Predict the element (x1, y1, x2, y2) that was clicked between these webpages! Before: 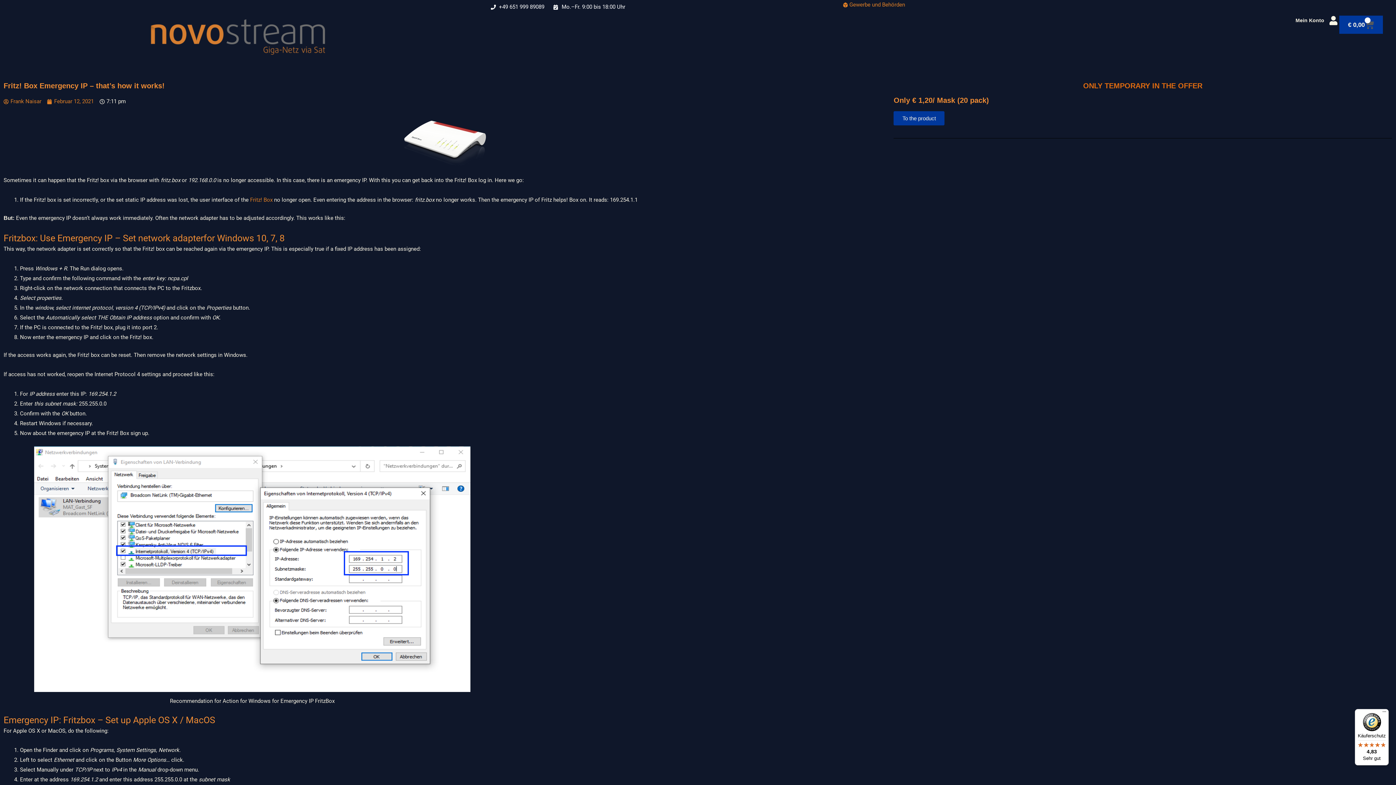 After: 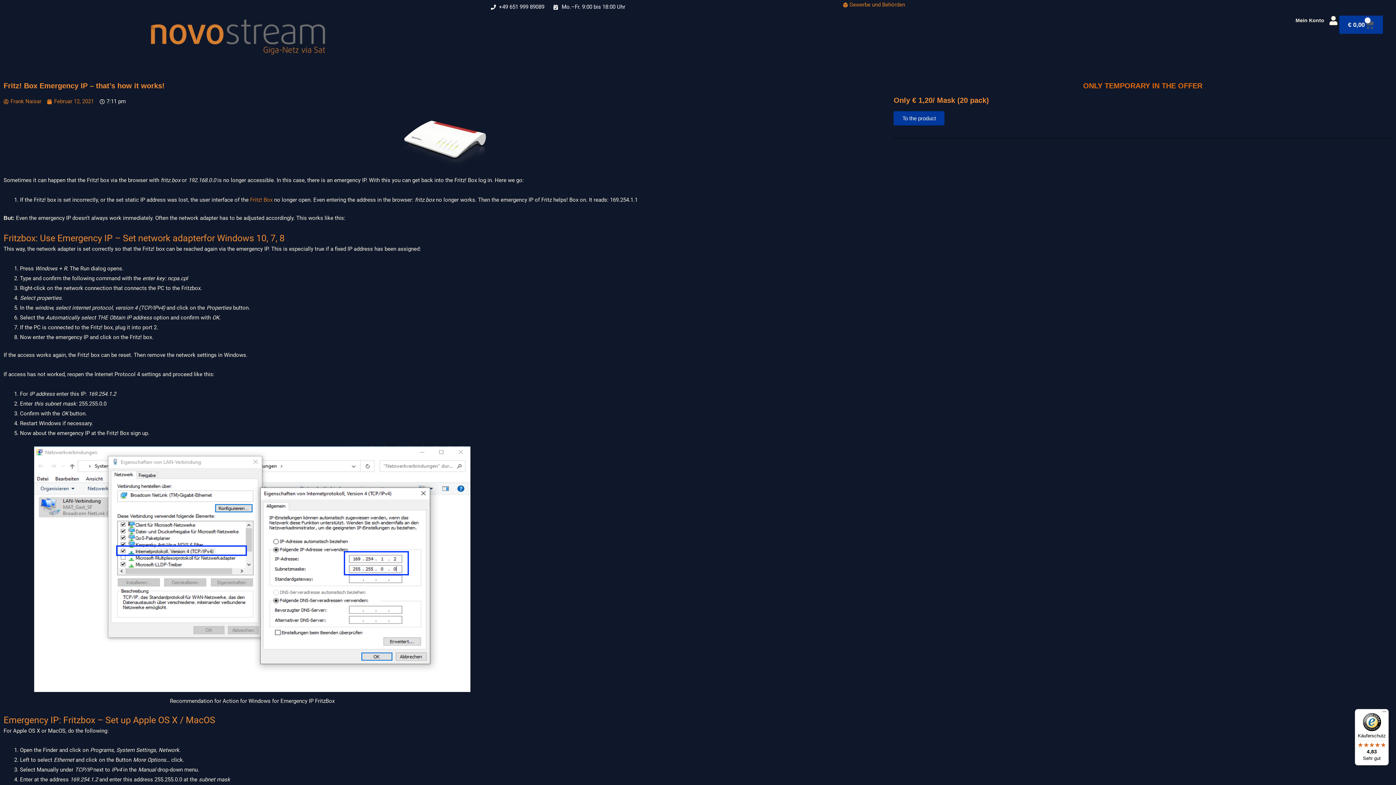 Action: label: +49 651 999 89089 bbox: (490, 2, 544, 12)